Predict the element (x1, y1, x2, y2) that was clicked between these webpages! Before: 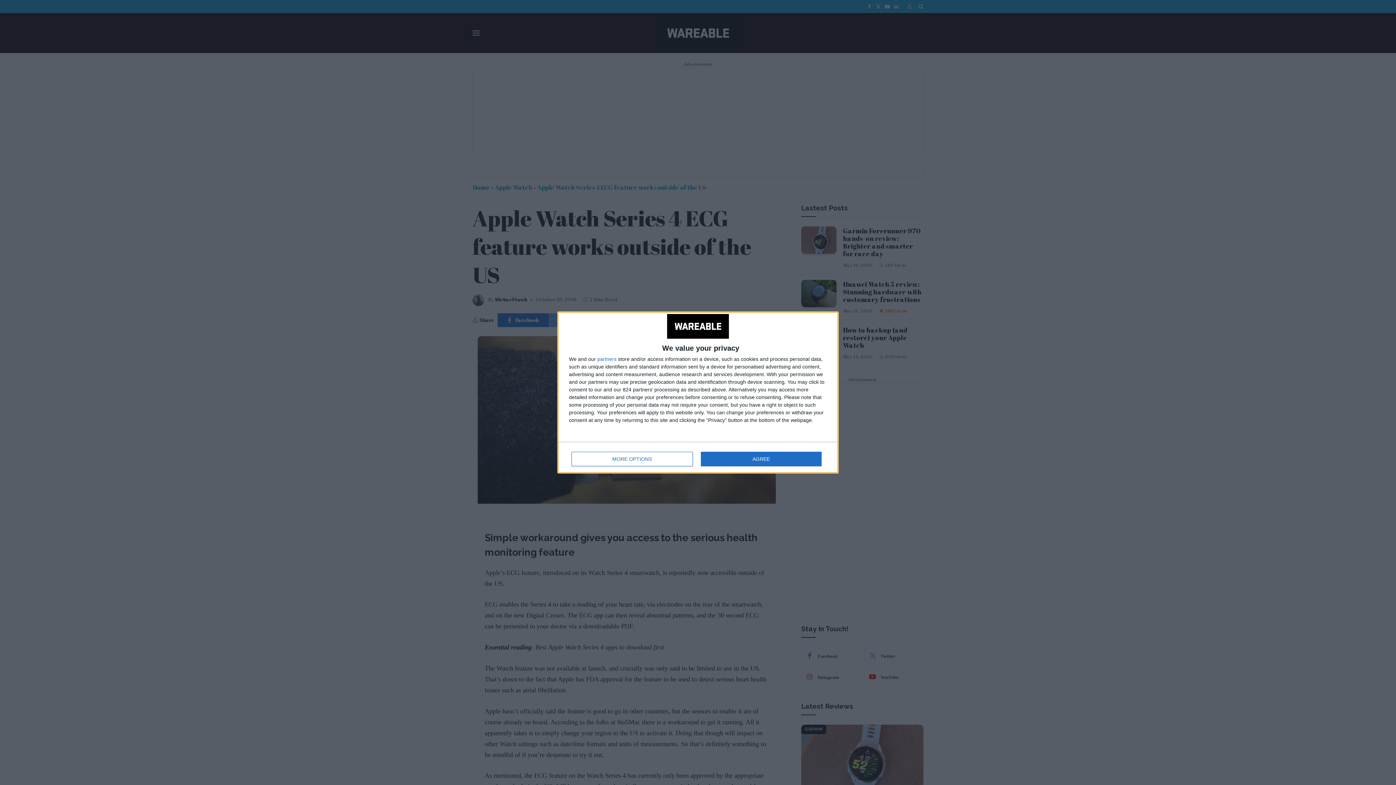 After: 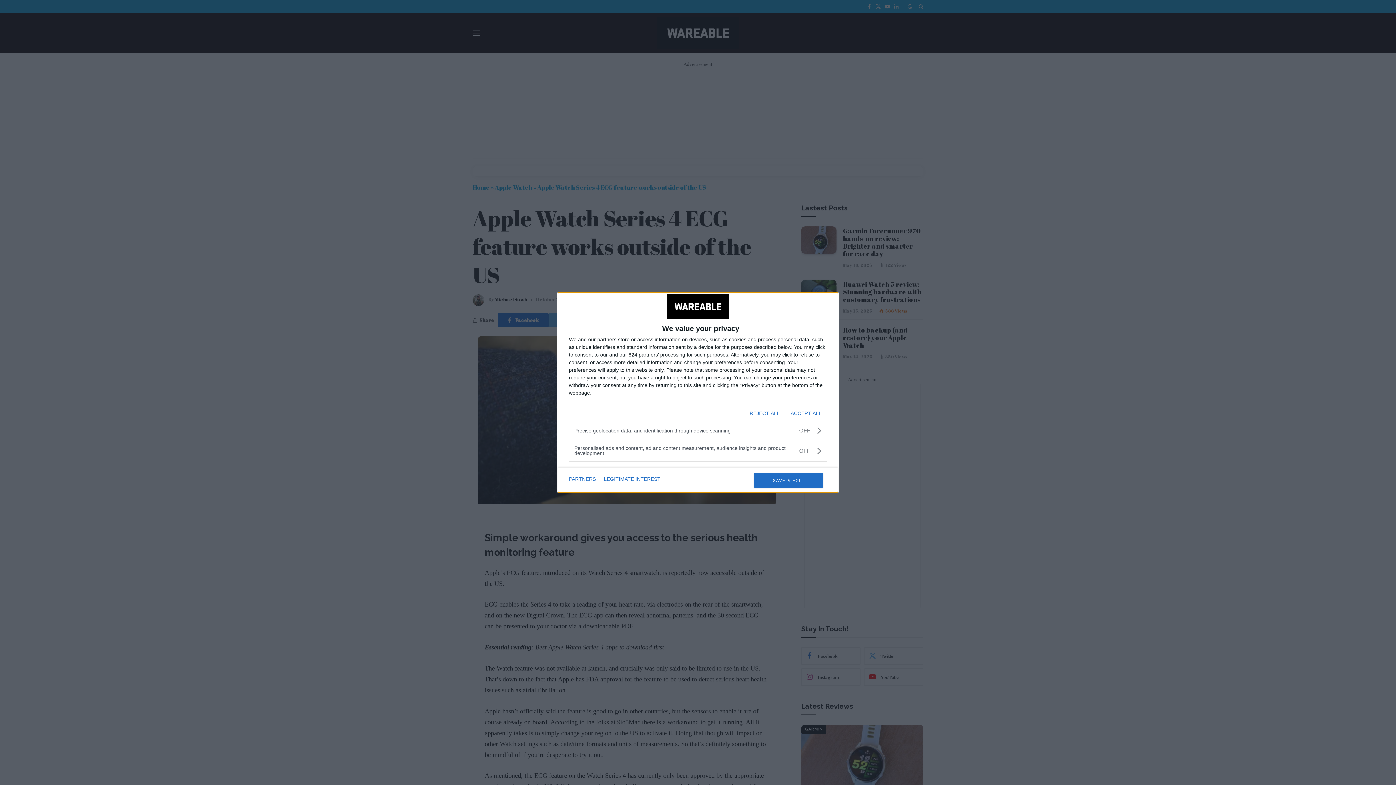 Action: label: MORE OPTIONS bbox: (571, 452, 692, 466)